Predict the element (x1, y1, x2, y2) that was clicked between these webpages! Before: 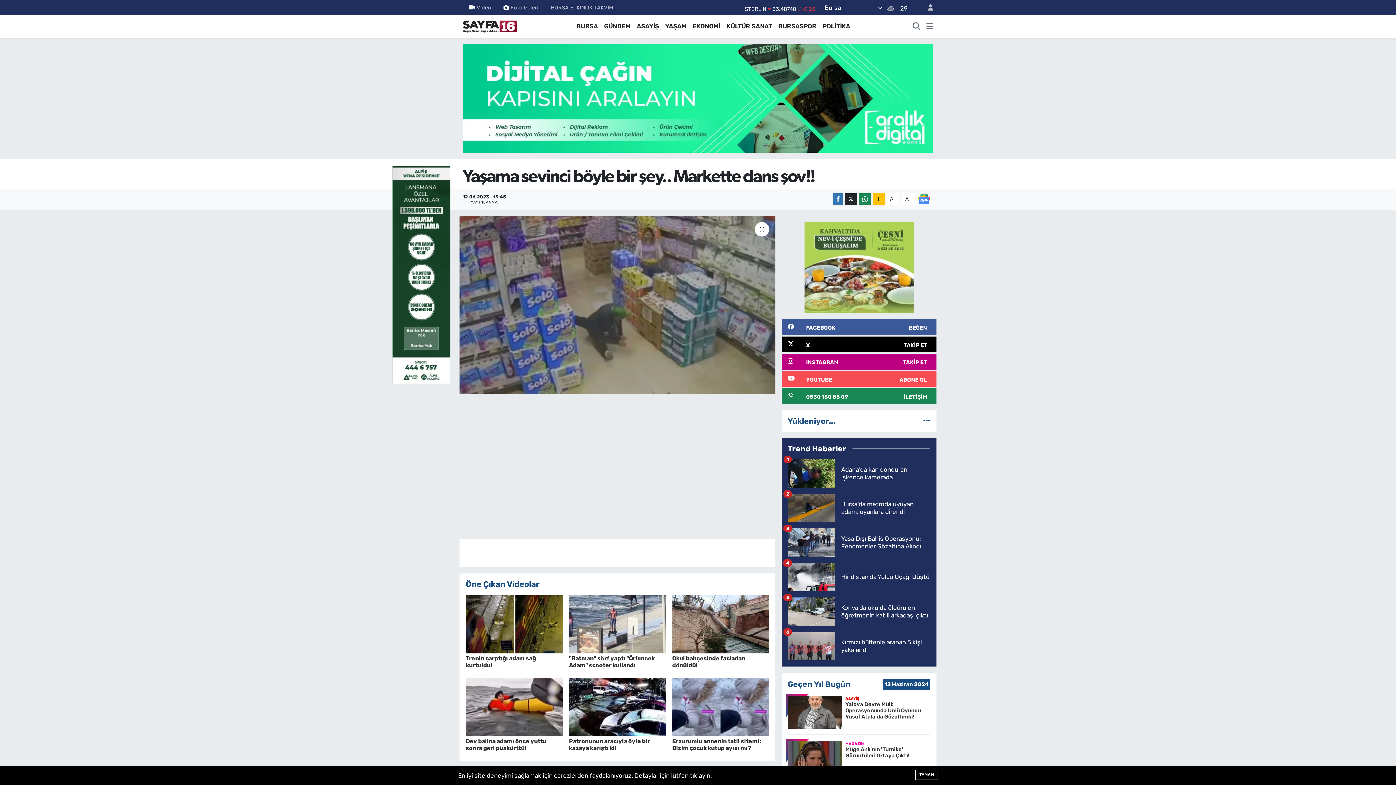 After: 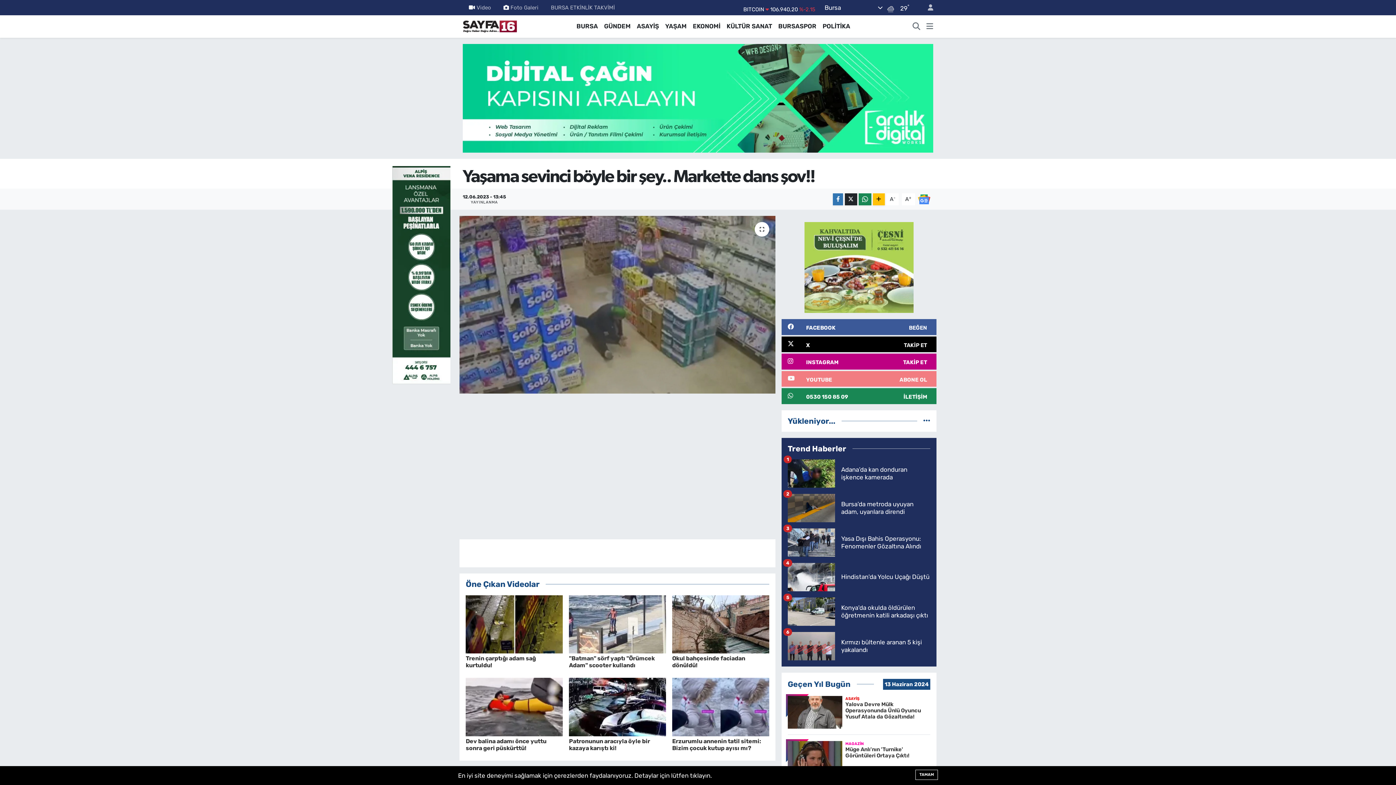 Action: bbox: (781, 371, 936, 386) label: YOUTUBE
ABONE OL